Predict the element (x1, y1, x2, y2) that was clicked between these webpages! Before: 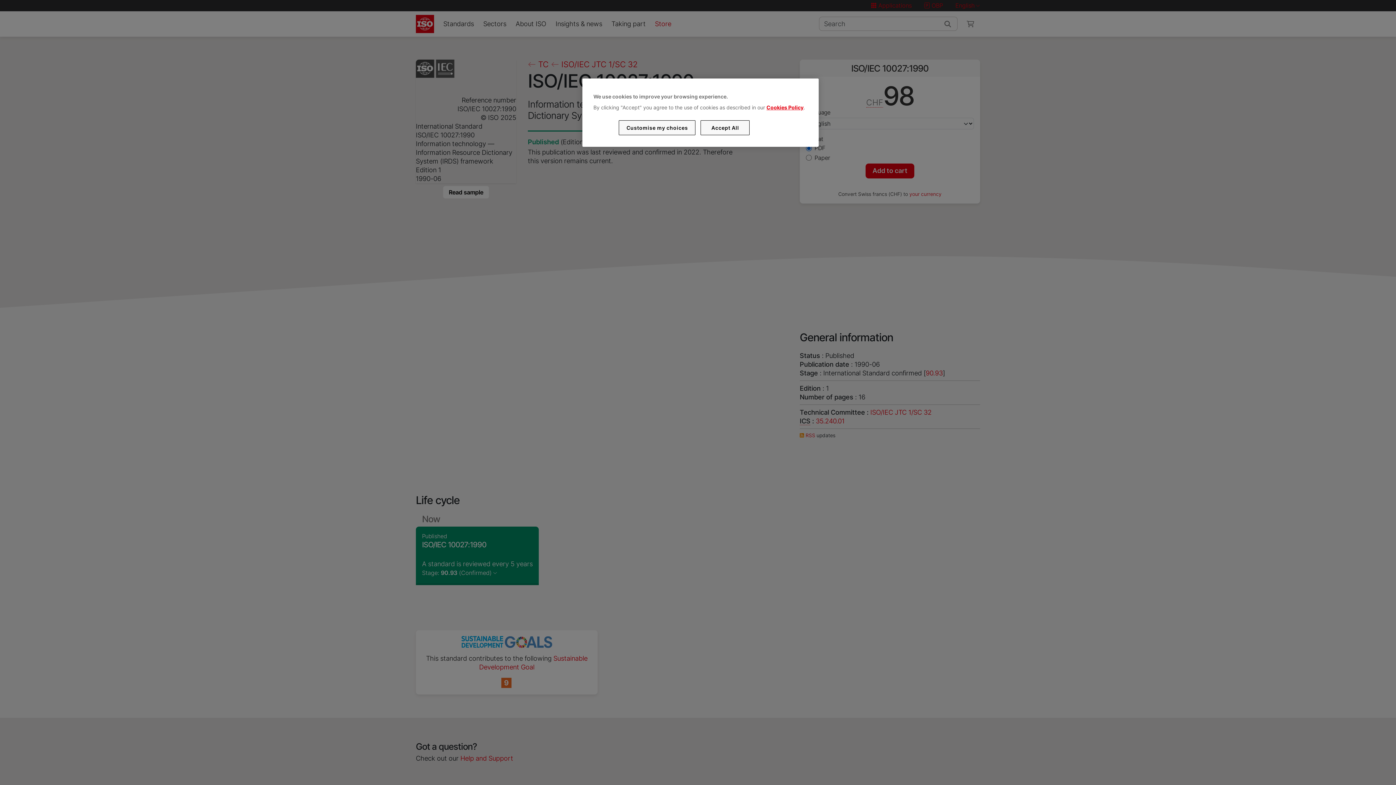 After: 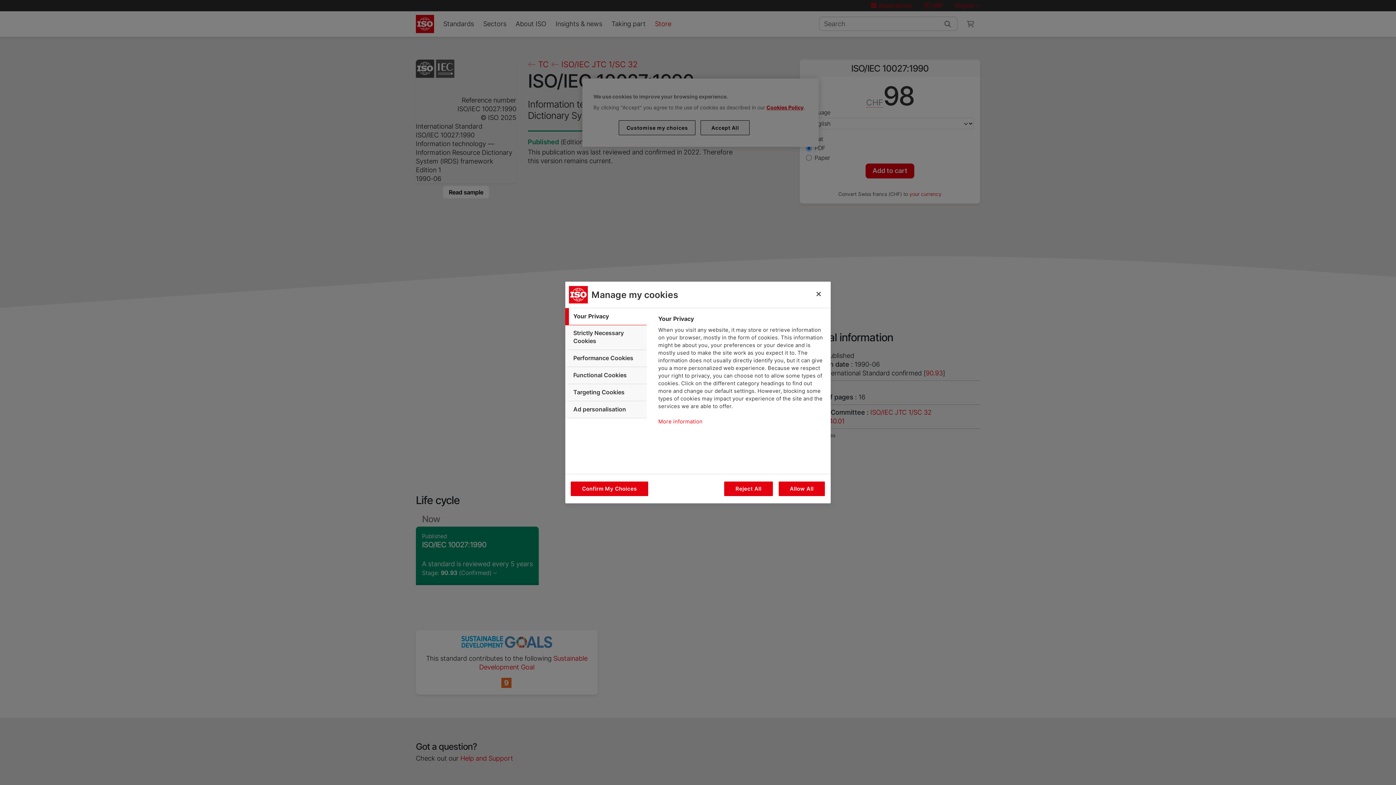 Action: bbox: (619, 120, 695, 135) label: Customise my choices